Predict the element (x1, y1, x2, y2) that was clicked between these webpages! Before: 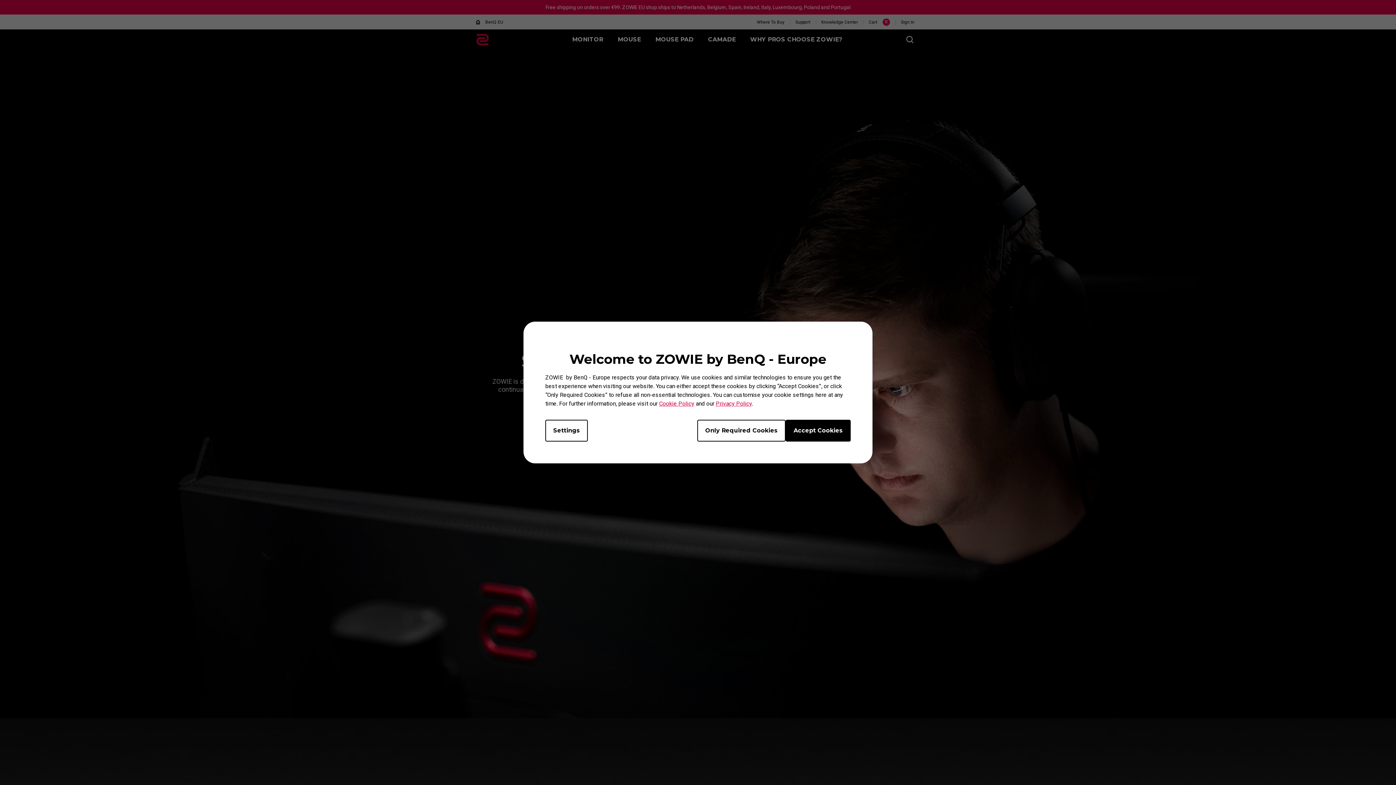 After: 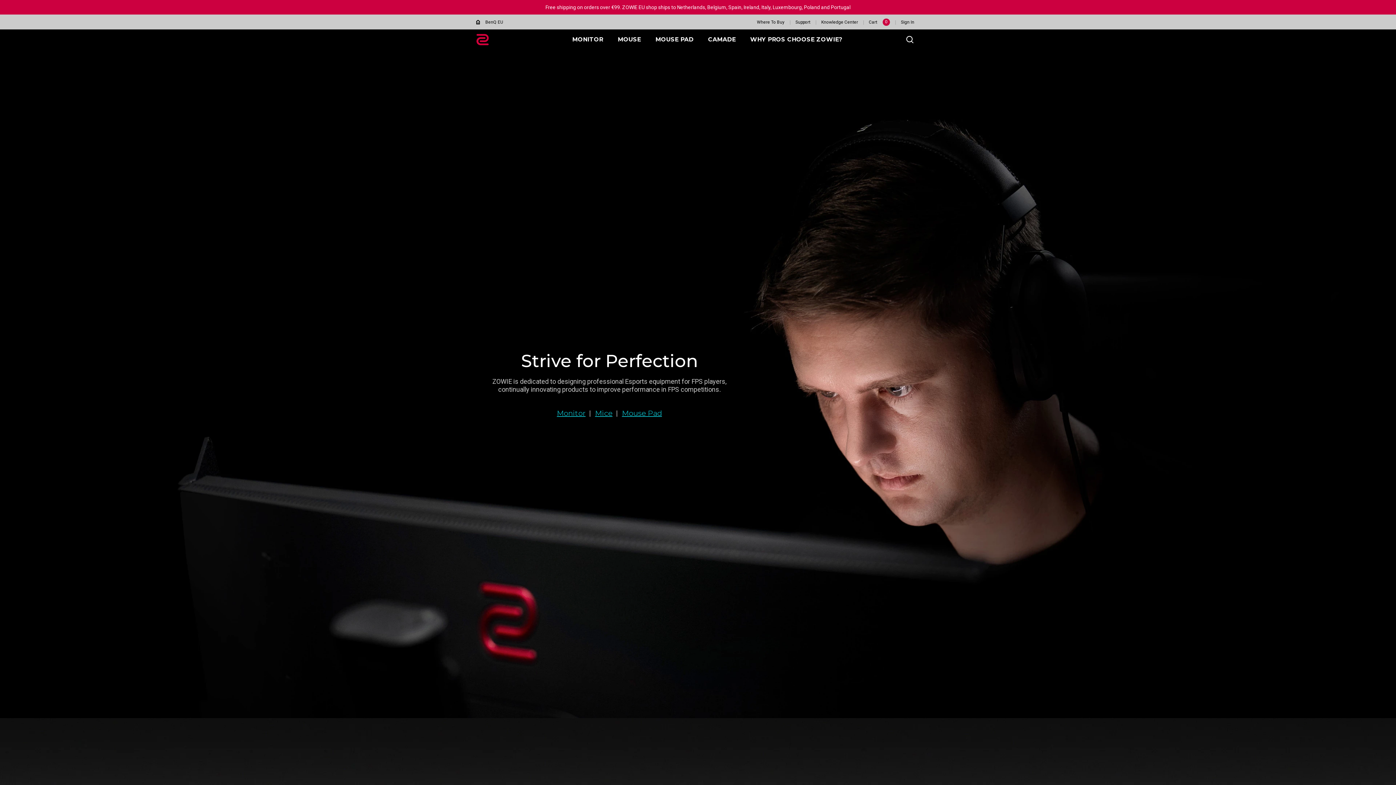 Action: bbox: (785, 420, 850, 441) label: Accept Cookies